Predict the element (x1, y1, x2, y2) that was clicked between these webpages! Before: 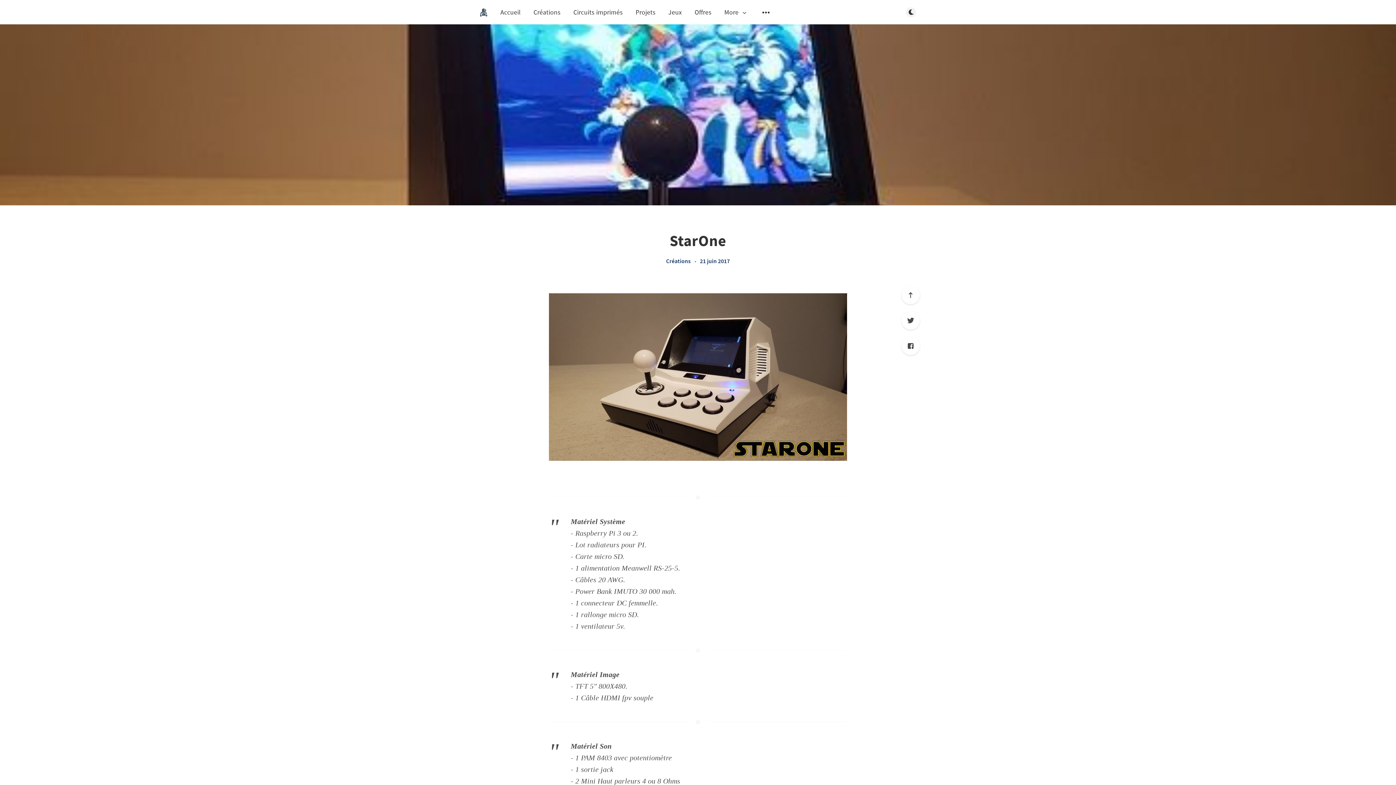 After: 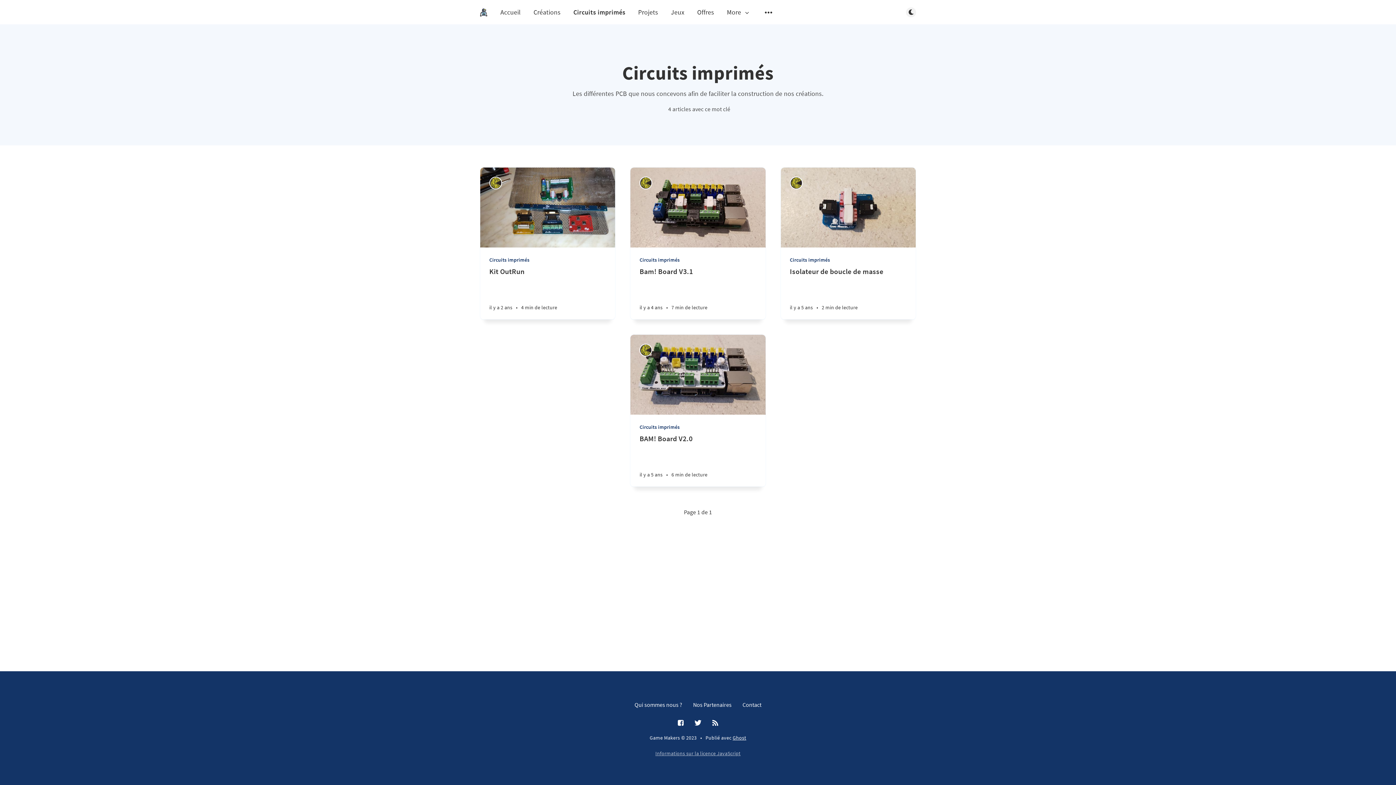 Action: bbox: (573, 7, 623, 16) label: Circuits imprimés